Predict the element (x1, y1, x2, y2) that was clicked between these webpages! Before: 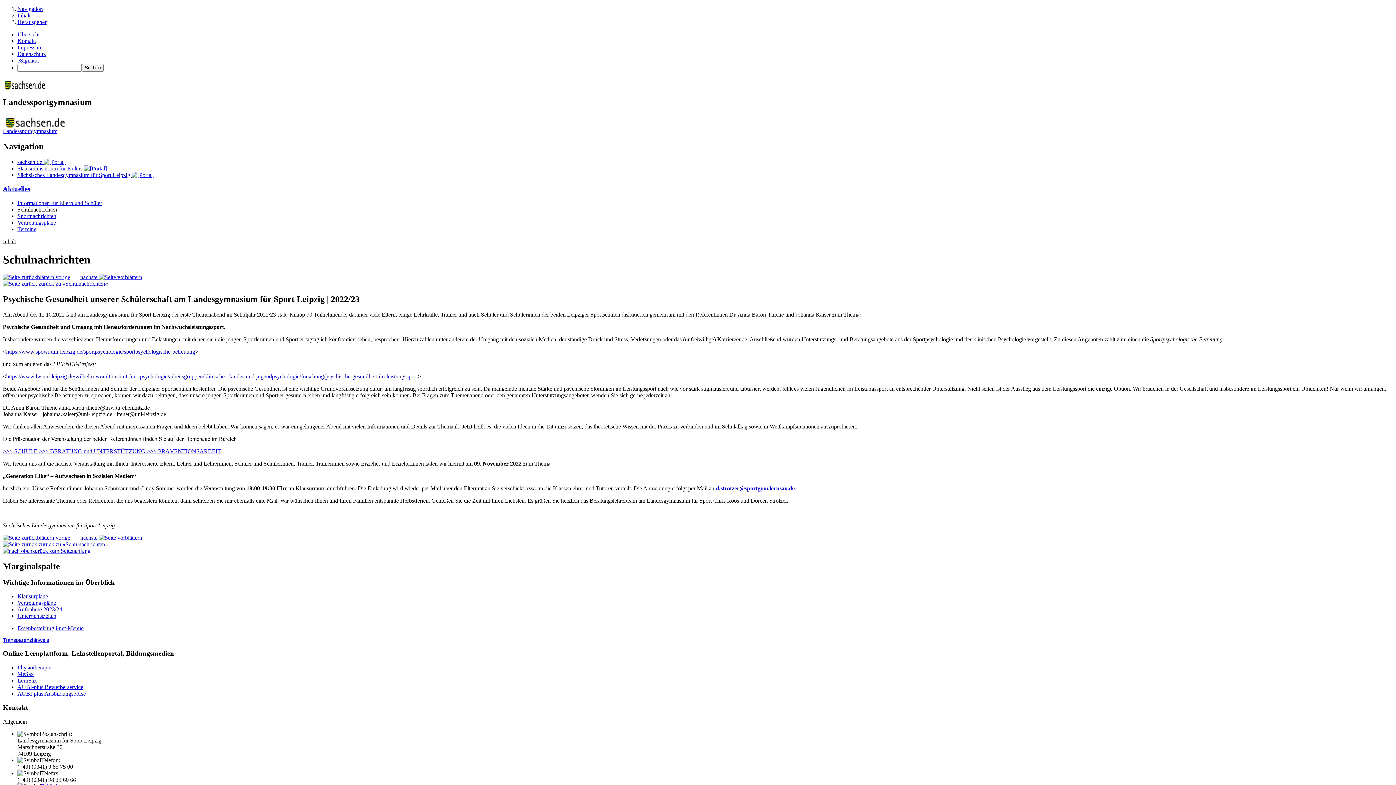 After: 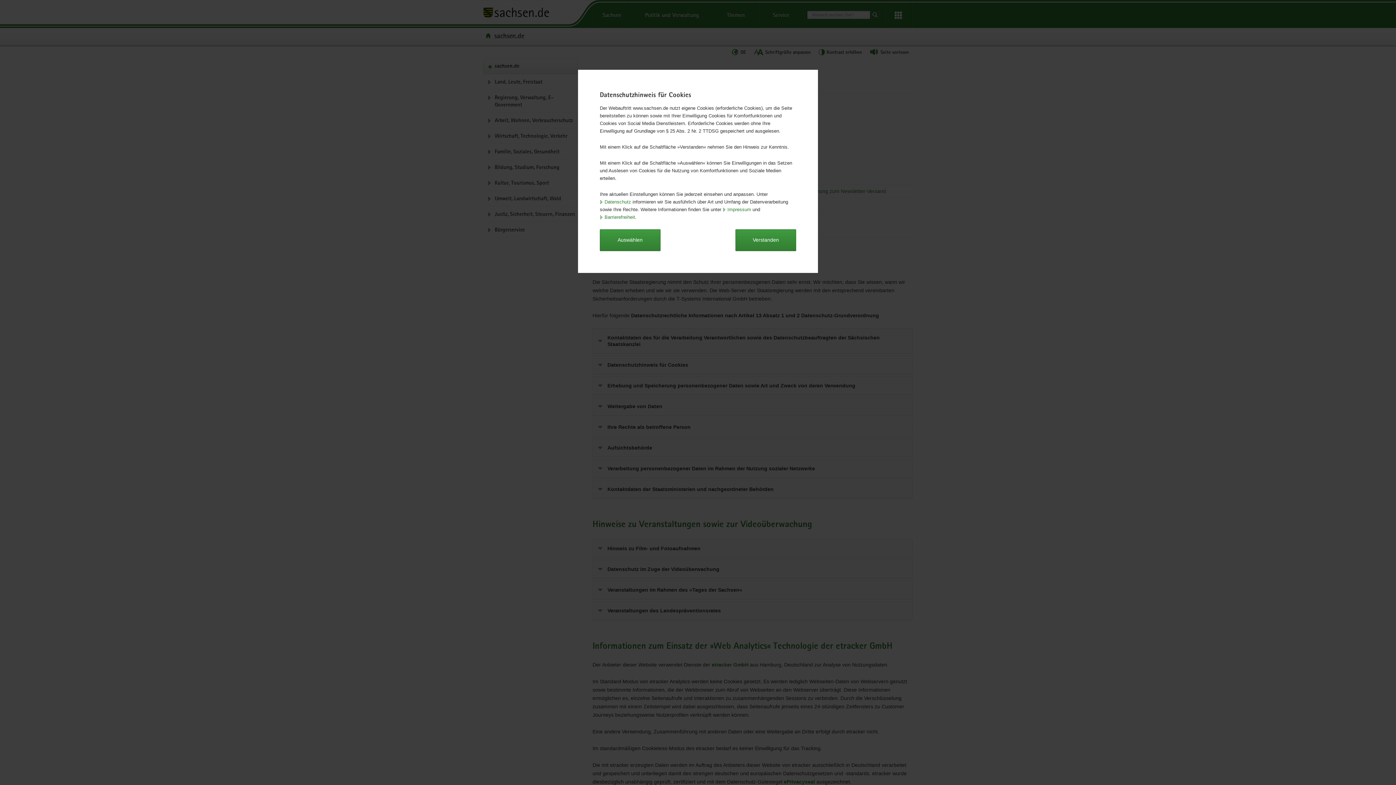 Action: label: Datenschutz bbox: (17, 50, 45, 57)